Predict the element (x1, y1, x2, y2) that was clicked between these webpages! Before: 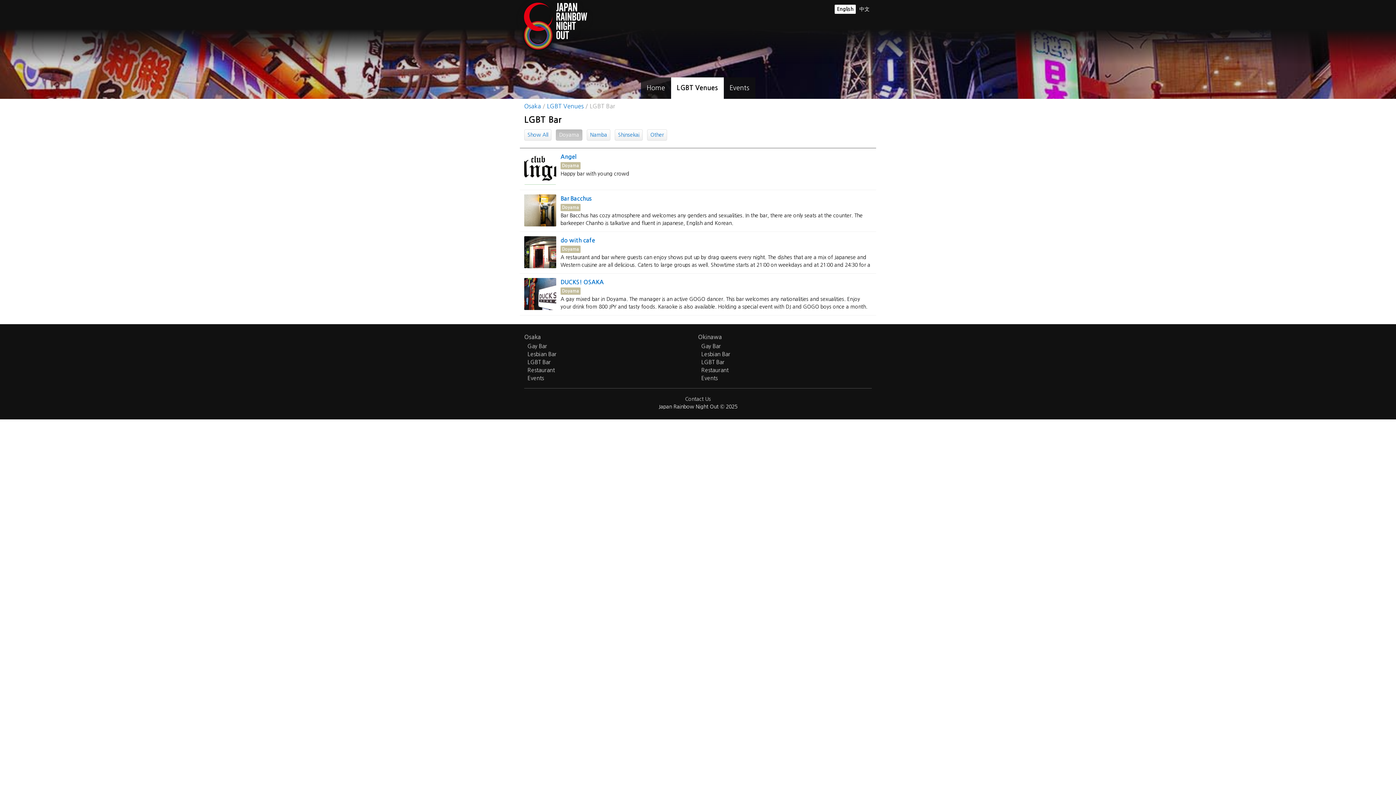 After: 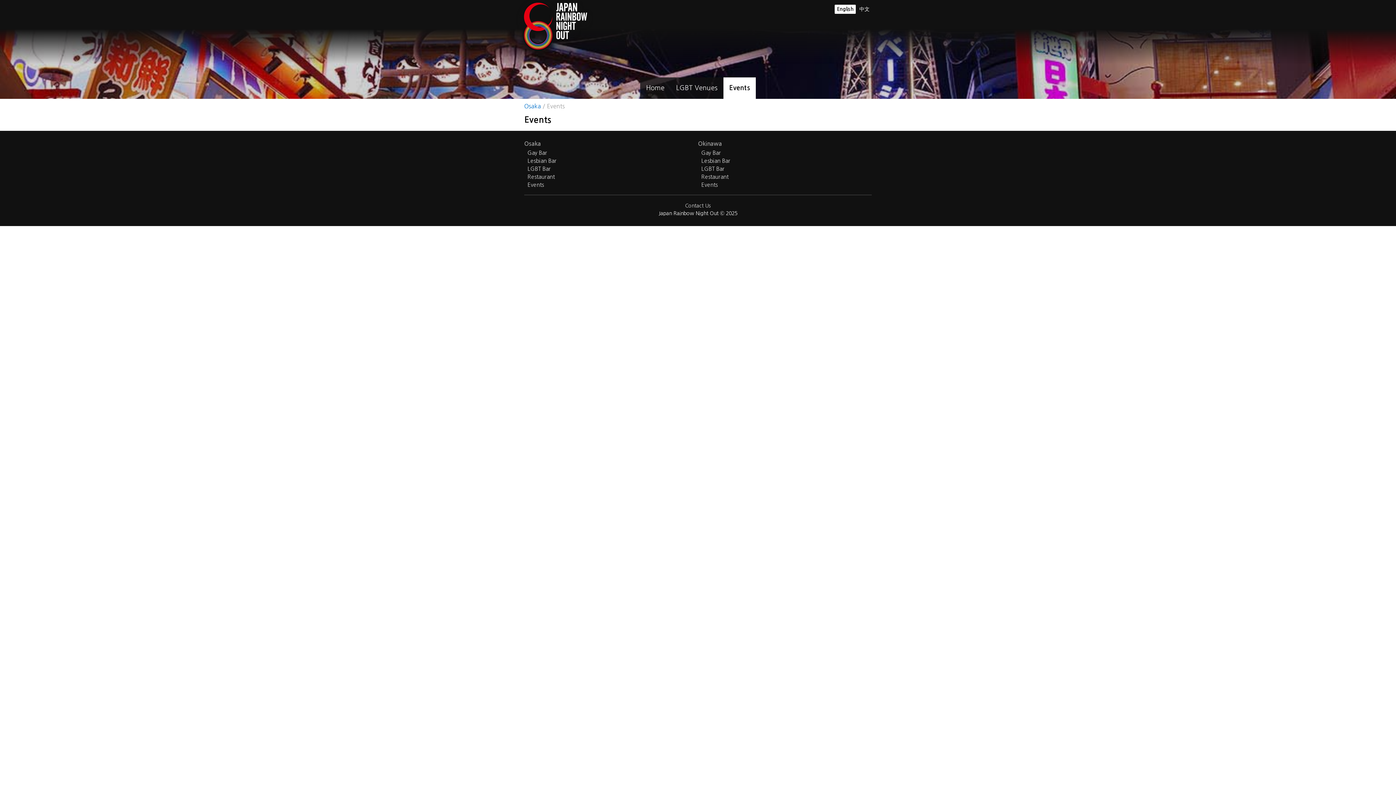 Action: bbox: (723, 77, 755, 98) label: Events